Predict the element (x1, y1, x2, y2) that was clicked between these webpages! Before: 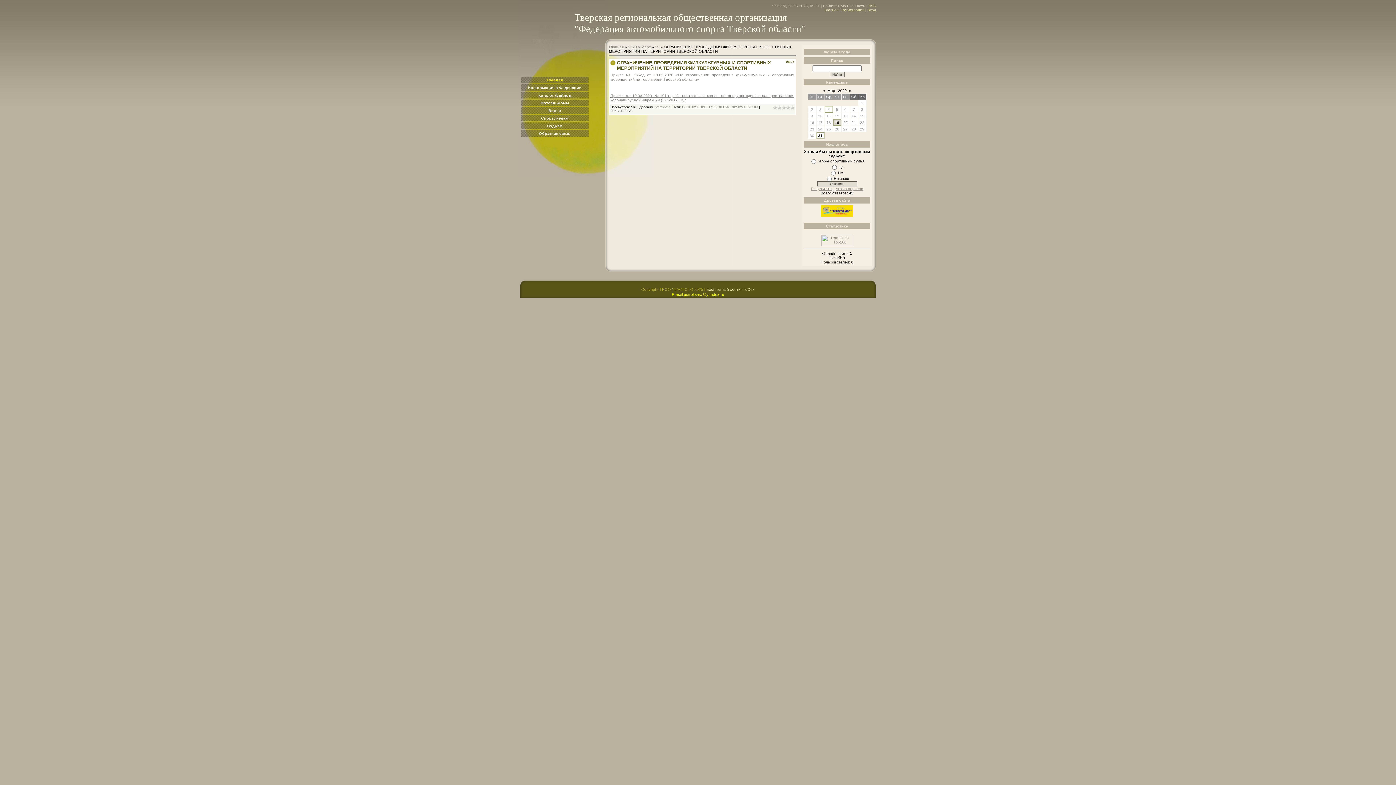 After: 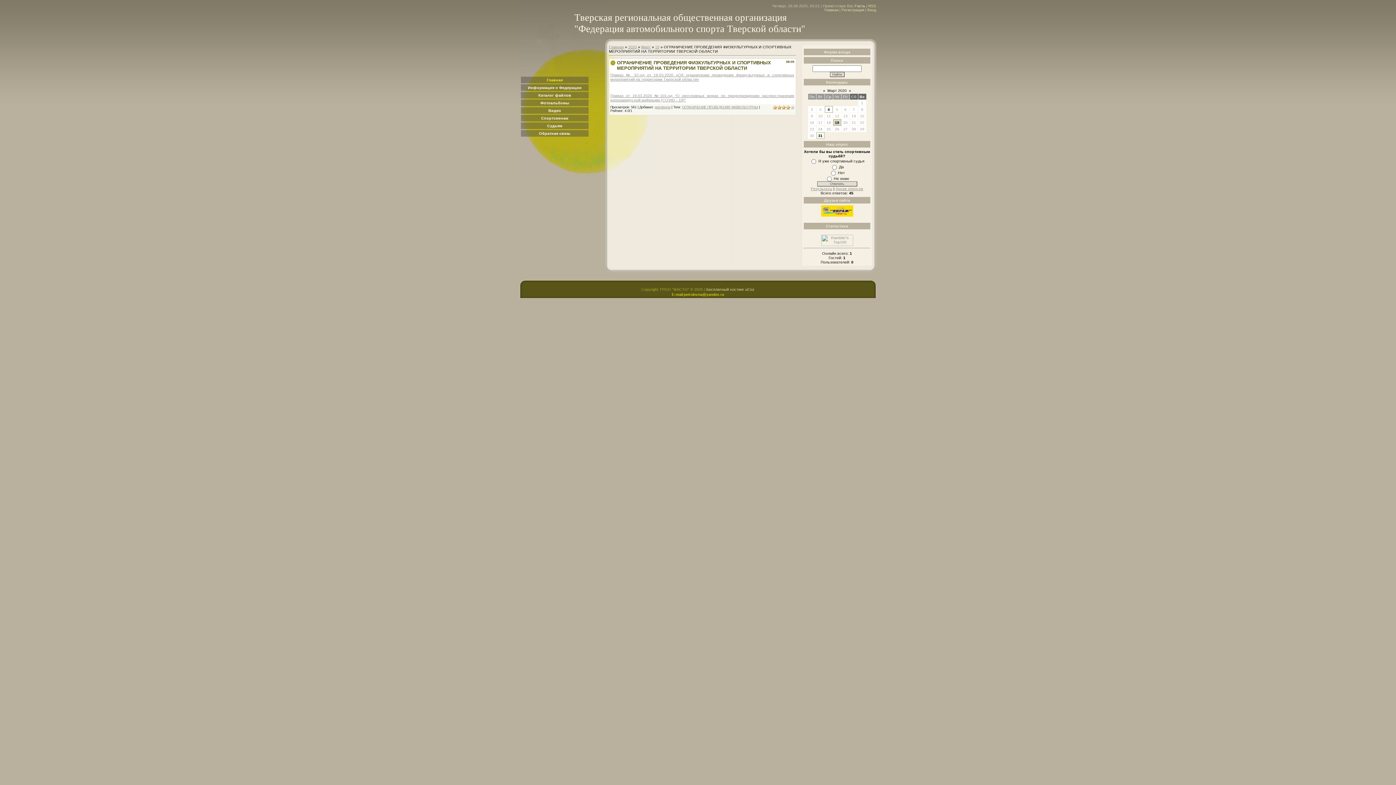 Action: bbox: (786, 105, 790, 109) label: 4